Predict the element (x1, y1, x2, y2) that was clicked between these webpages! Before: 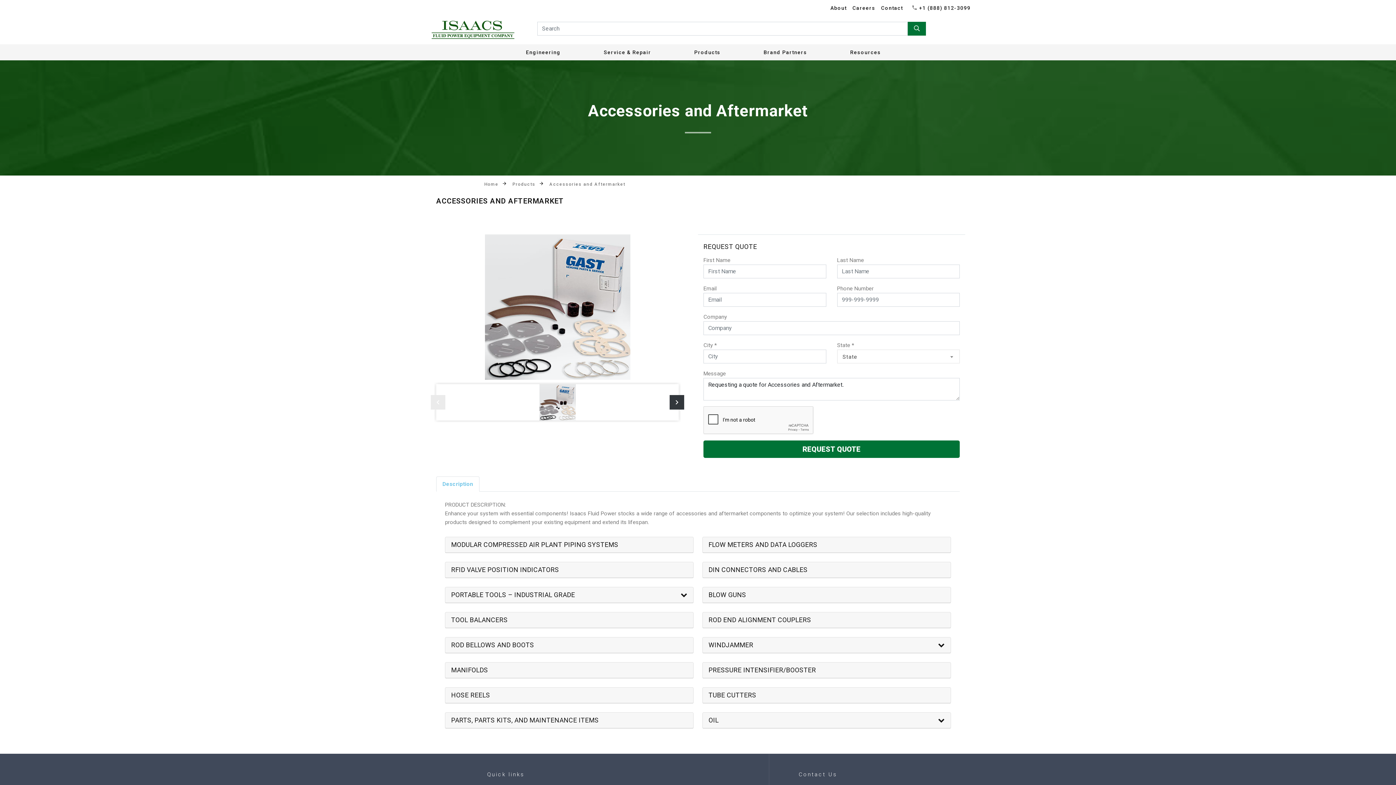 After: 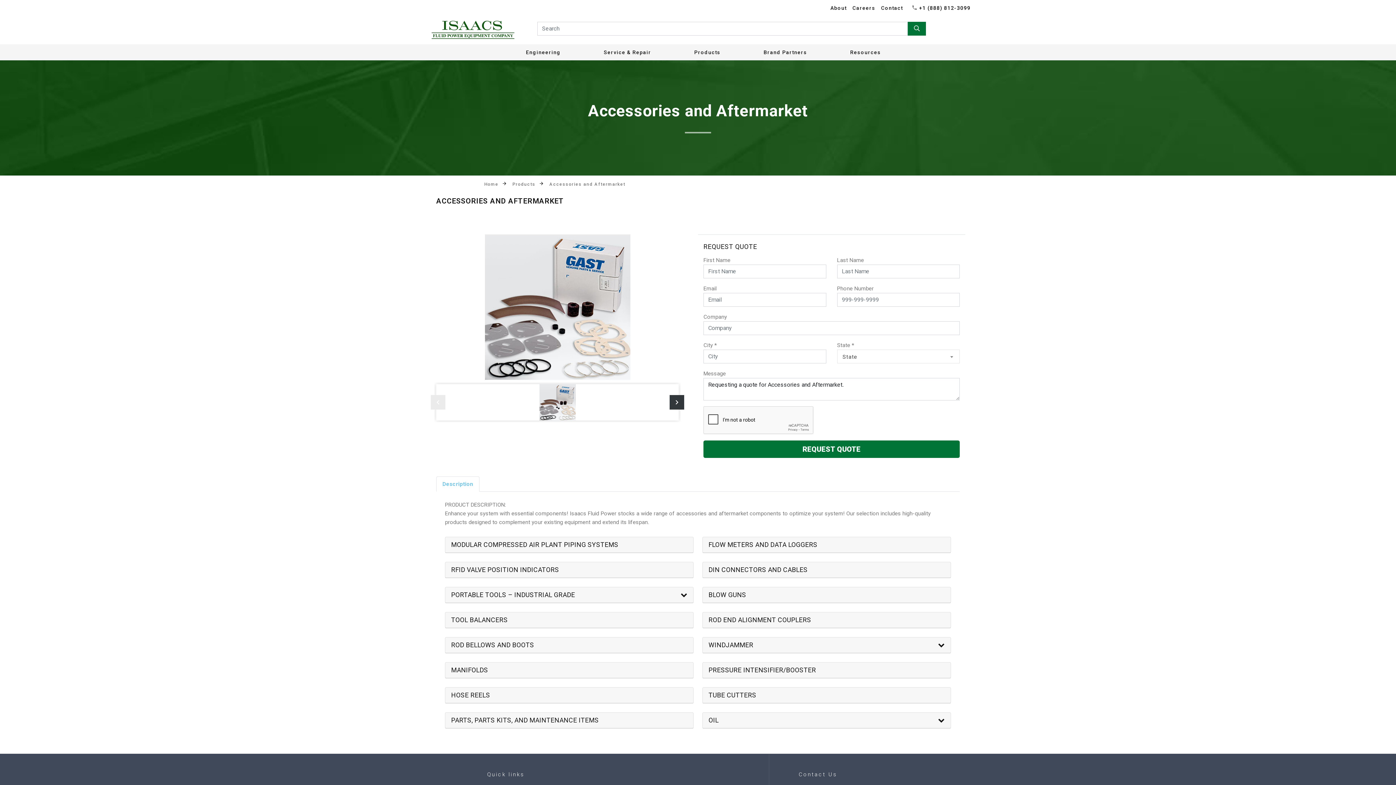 Action: label: +1 (888) 812-3099 bbox: (919, 0, 970, 16)